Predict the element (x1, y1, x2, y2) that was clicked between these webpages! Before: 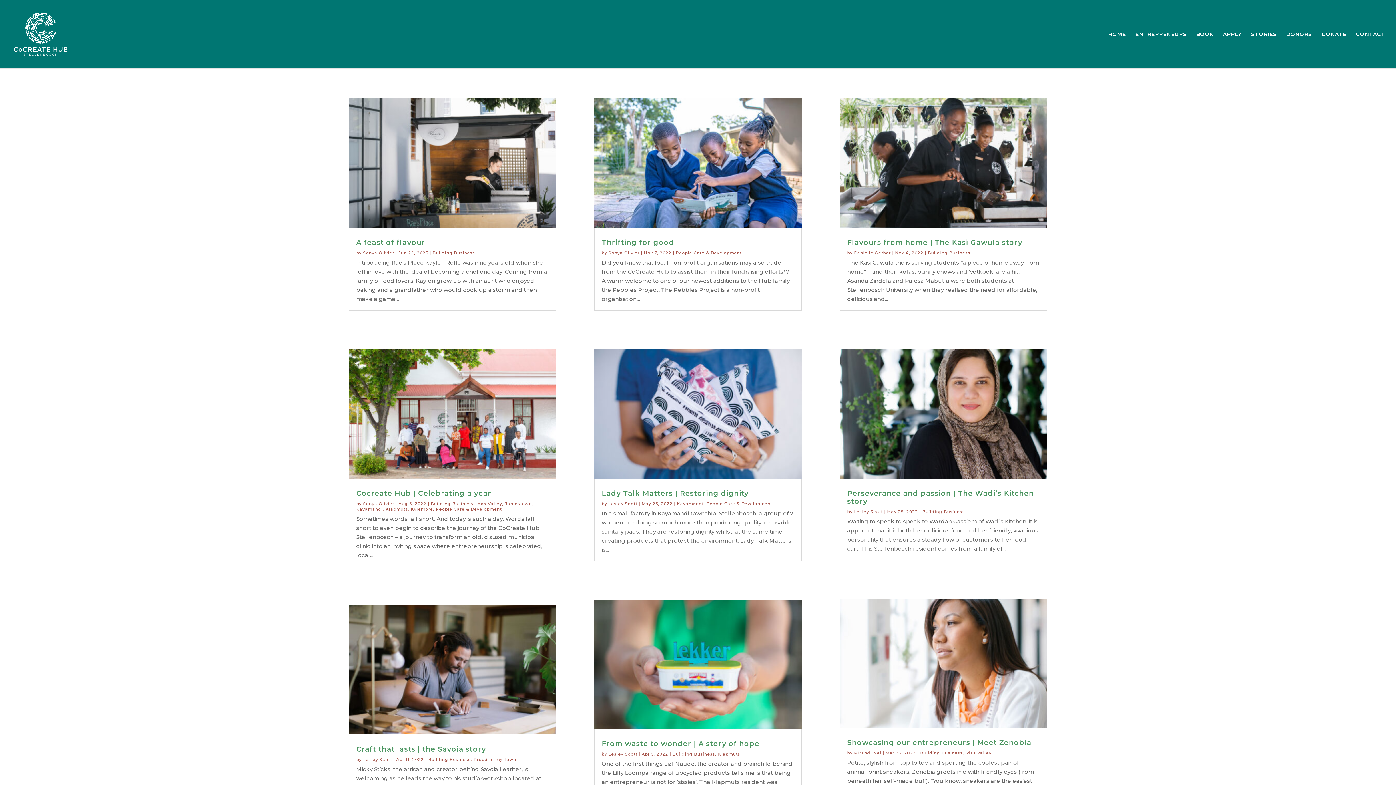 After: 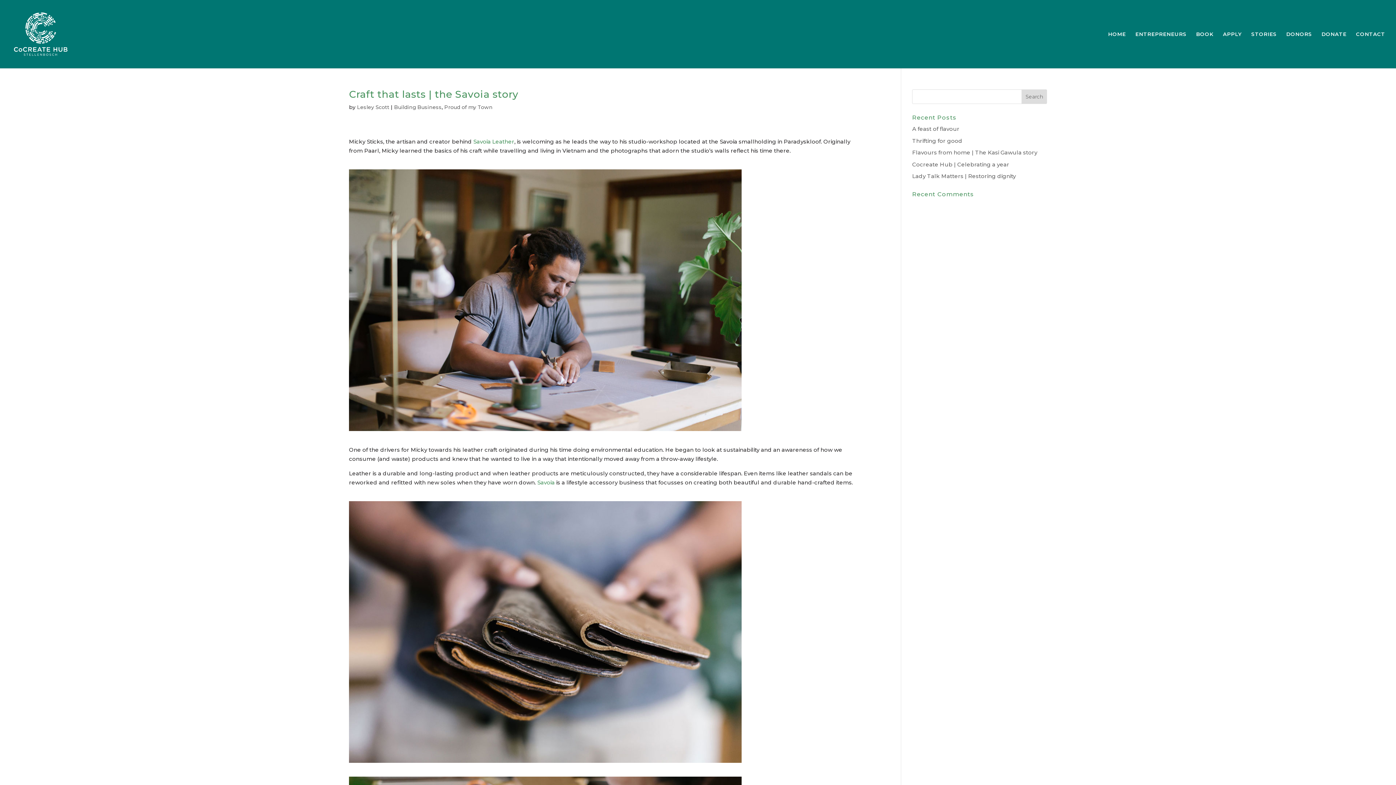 Action: bbox: (349, 605, 556, 734)